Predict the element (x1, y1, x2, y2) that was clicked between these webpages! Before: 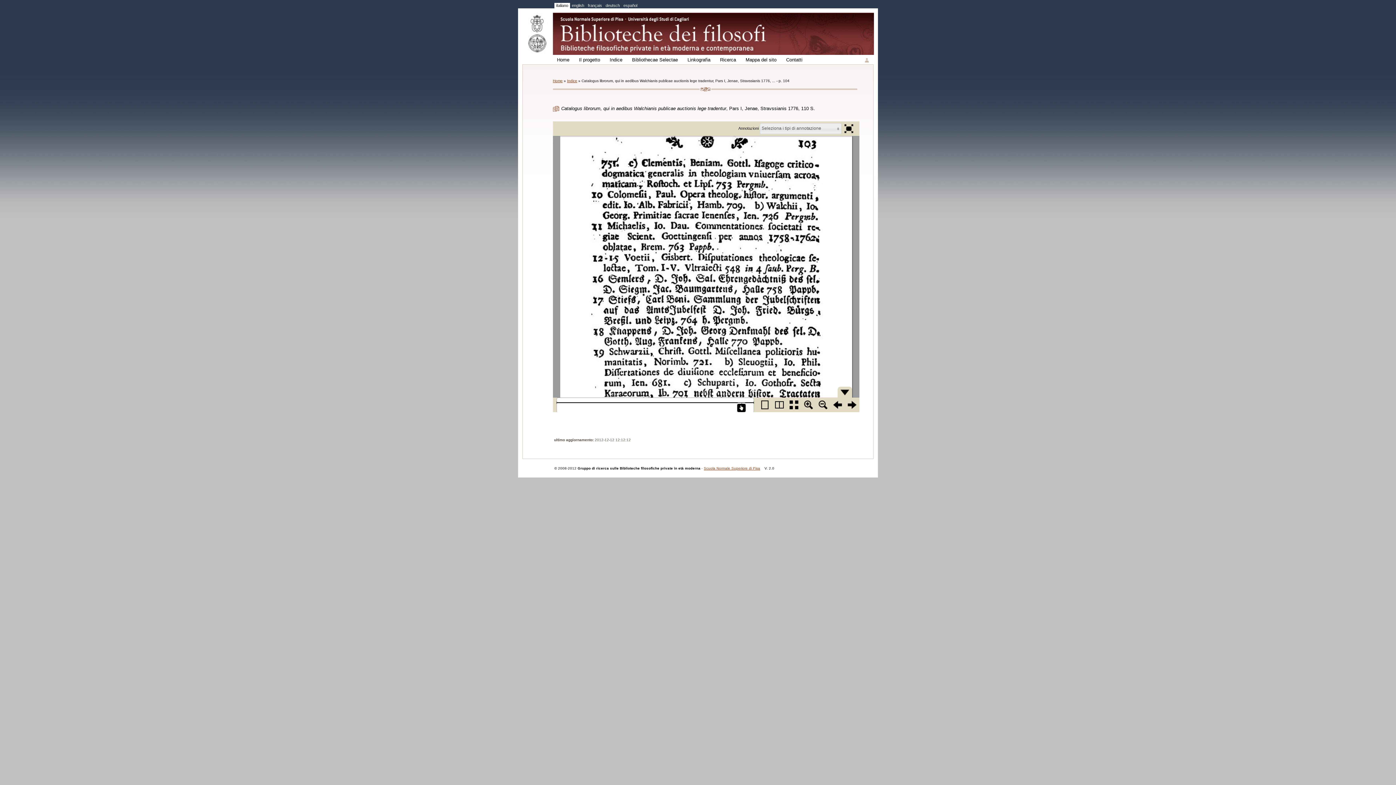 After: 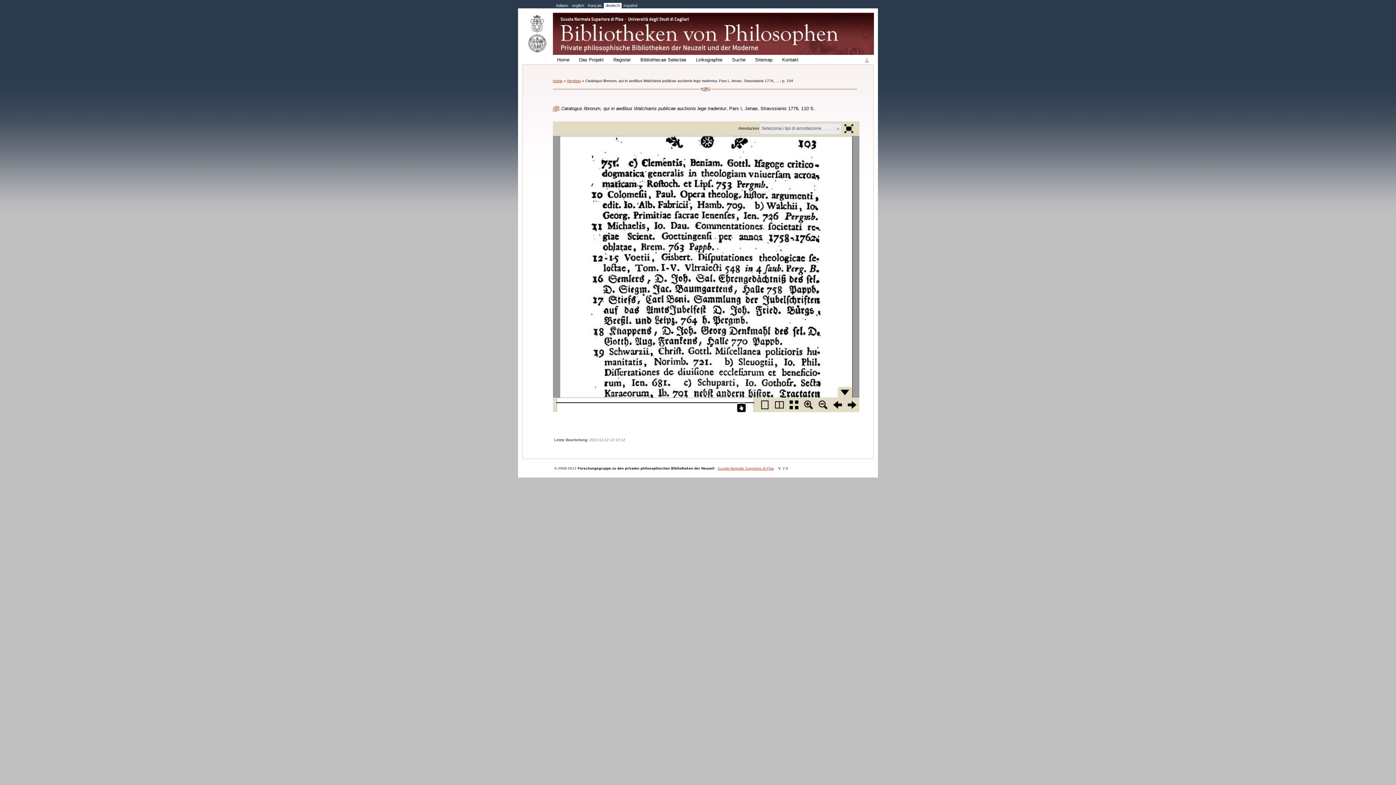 Action: label: deutsch bbox: (605, 3, 620, 7)